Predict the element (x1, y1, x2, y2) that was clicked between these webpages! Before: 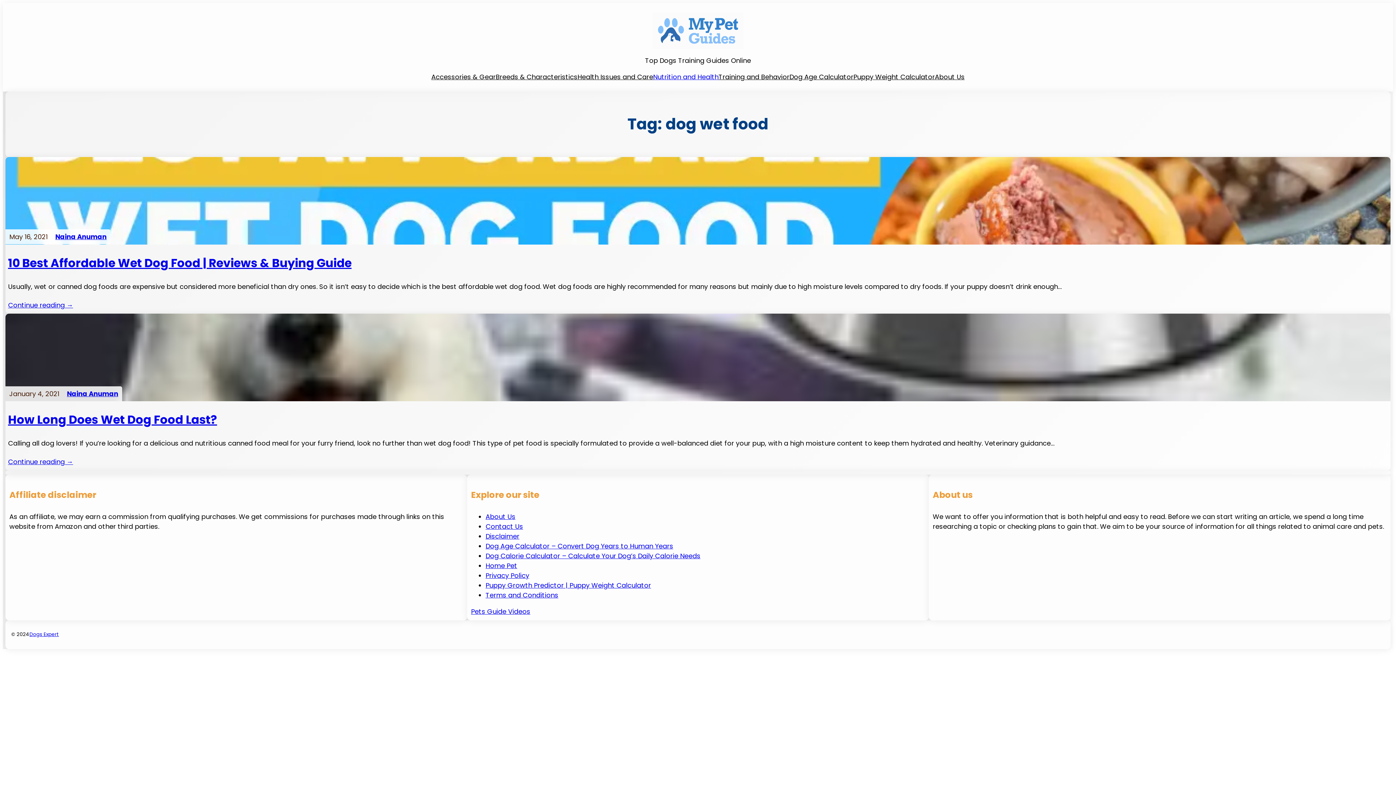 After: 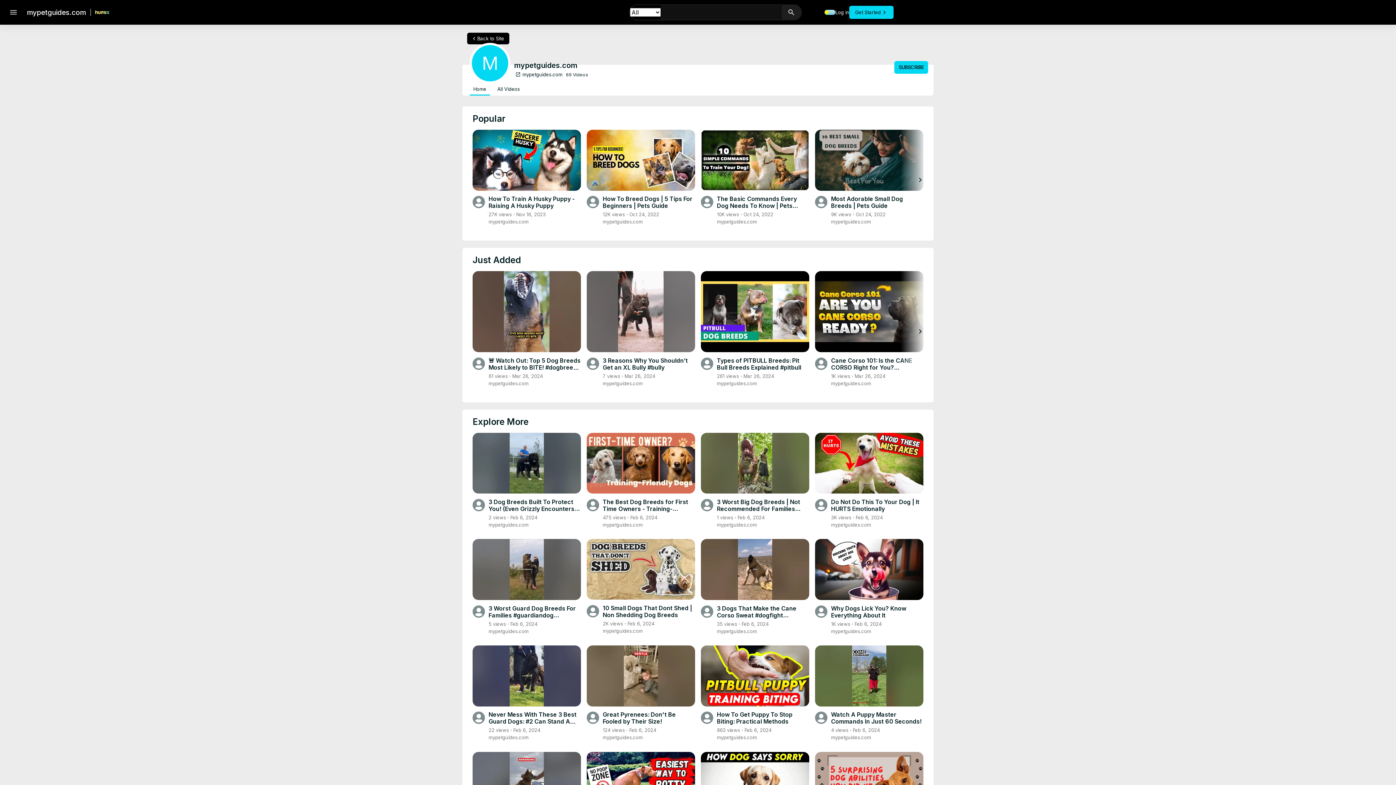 Action: bbox: (471, 607, 530, 616) label: Pets Guide Videos